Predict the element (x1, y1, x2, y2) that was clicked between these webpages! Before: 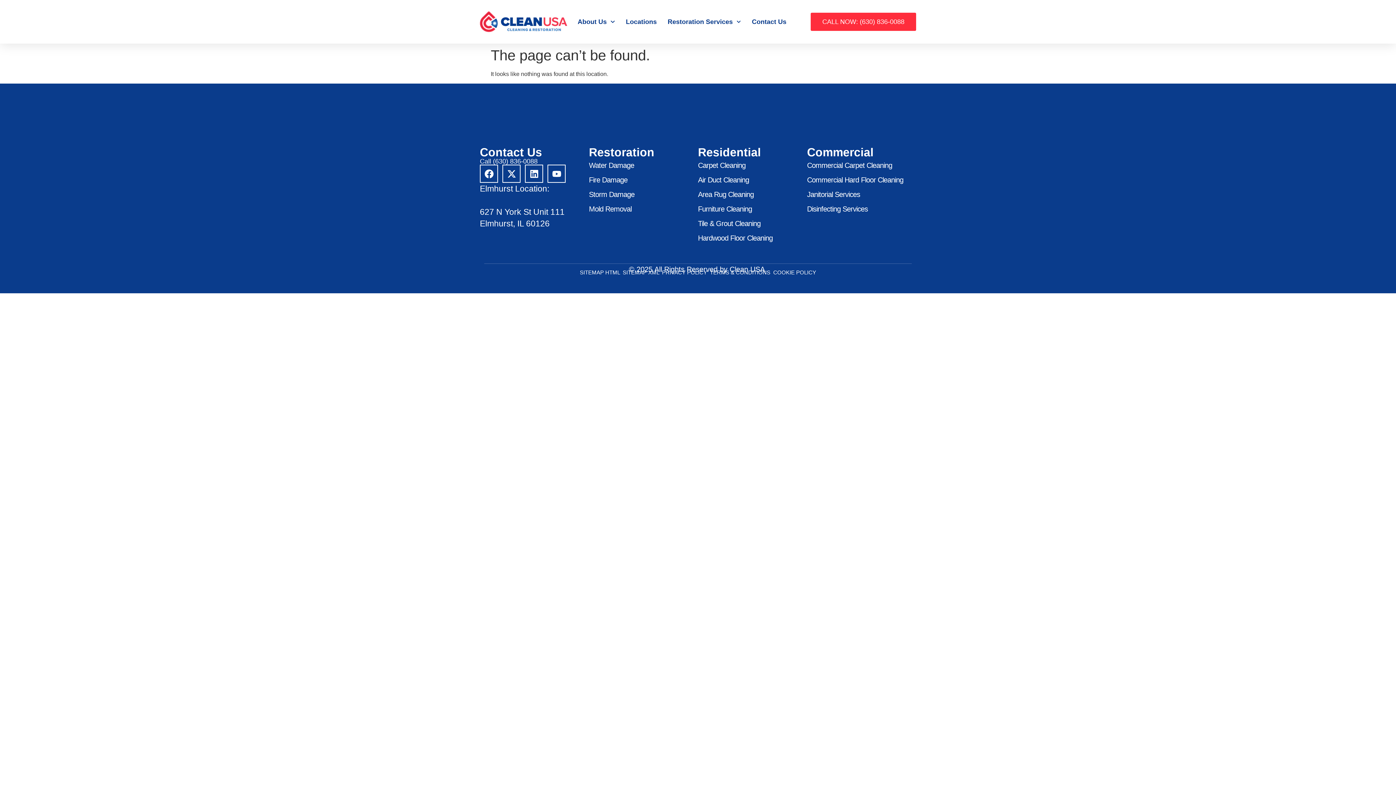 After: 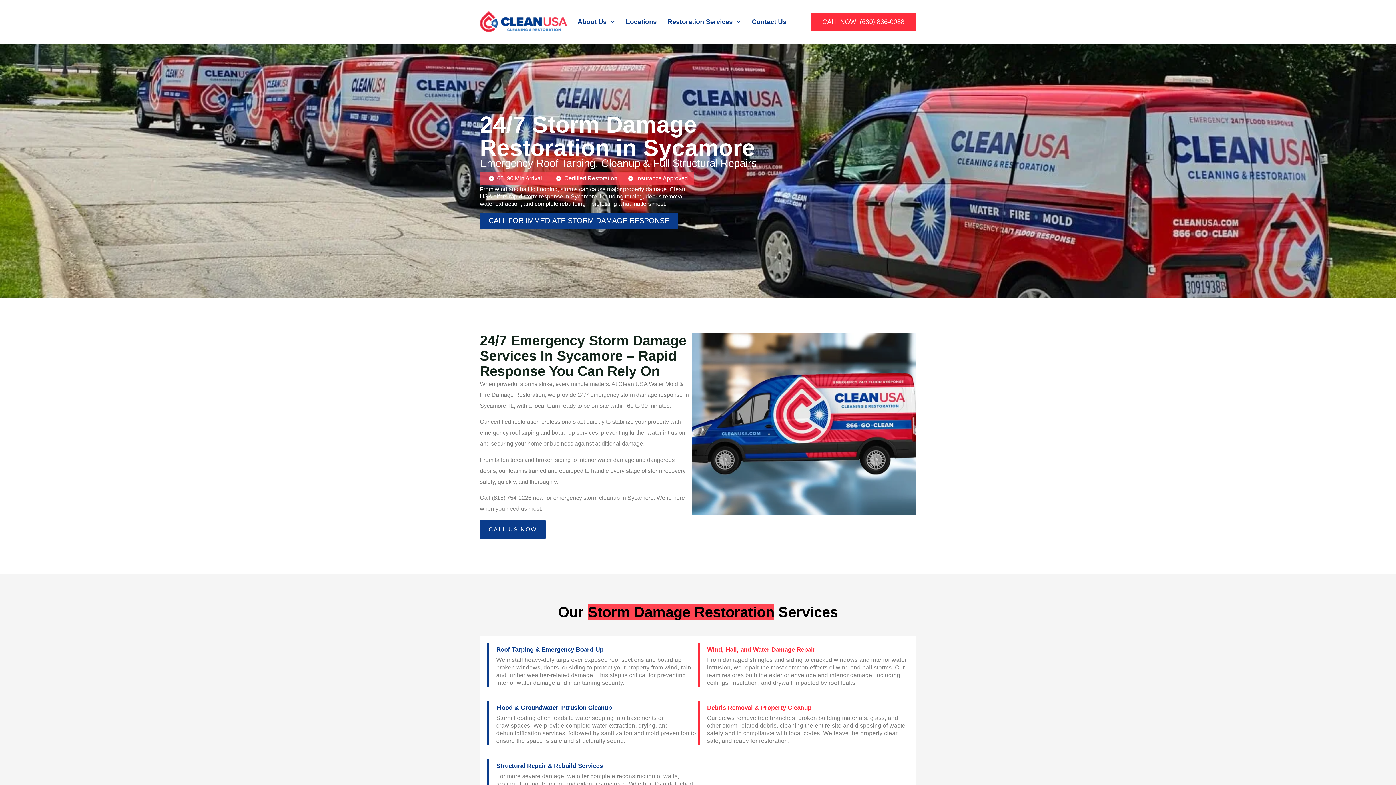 Action: bbox: (589, 187, 698, 201) label: Storm Damage